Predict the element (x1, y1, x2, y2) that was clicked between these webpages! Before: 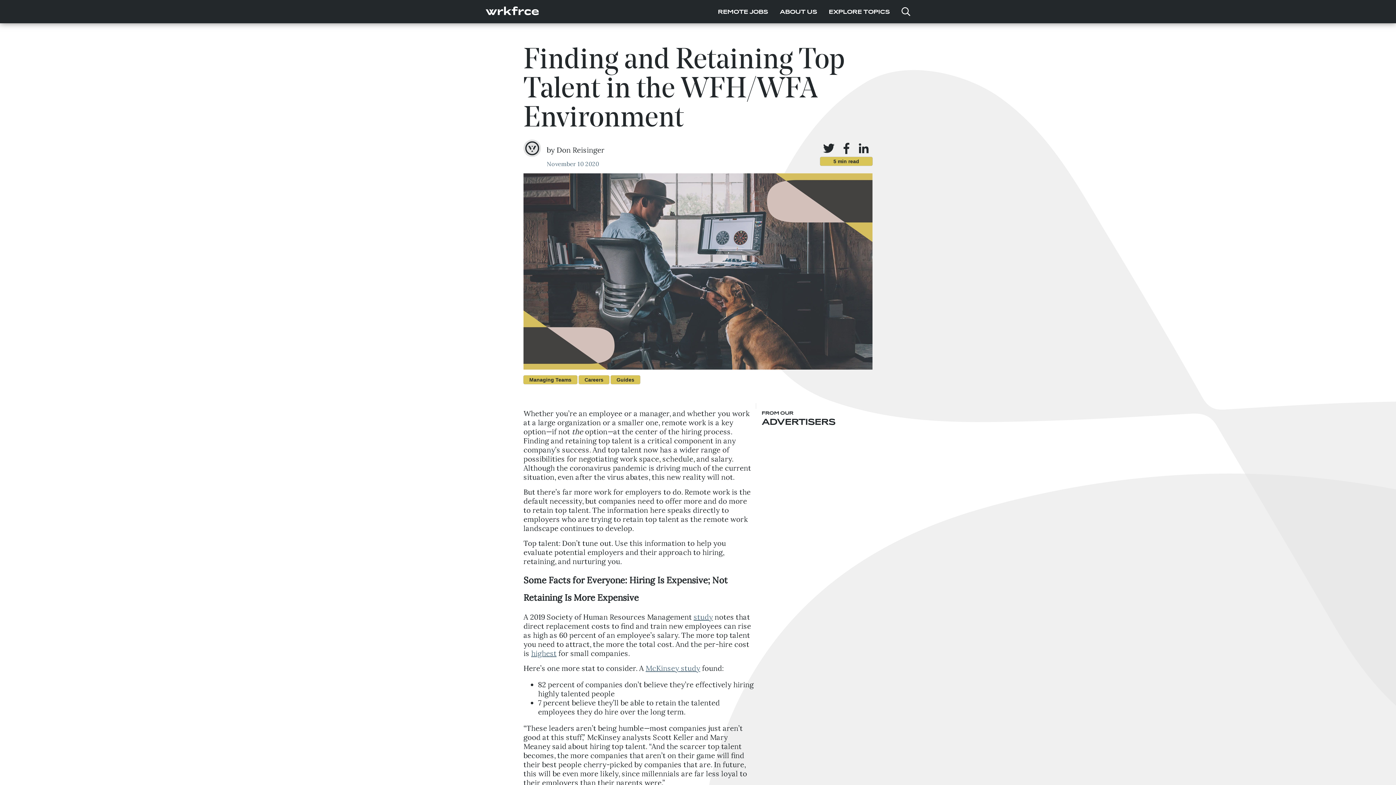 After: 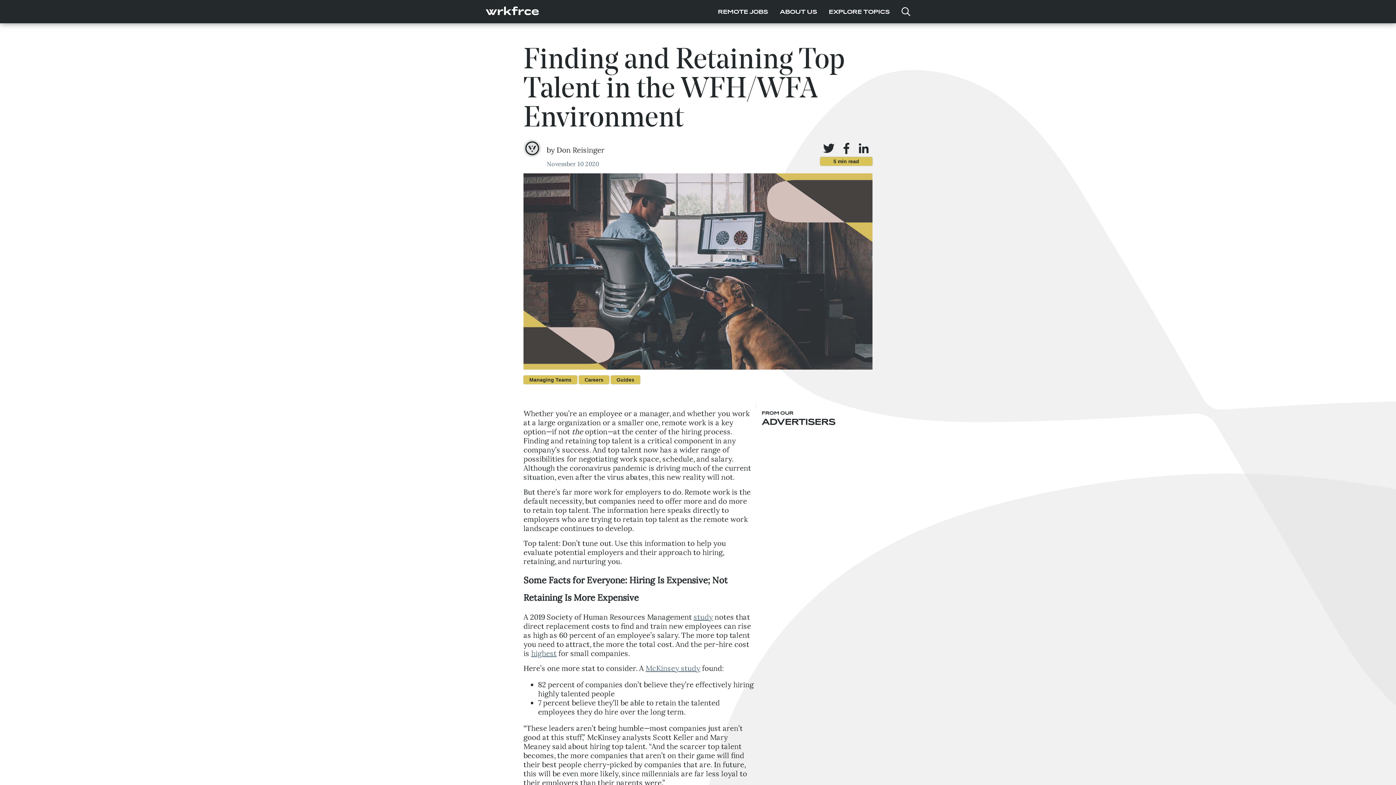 Action: bbox: (820, 139, 837, 157) label: Share via Twitter